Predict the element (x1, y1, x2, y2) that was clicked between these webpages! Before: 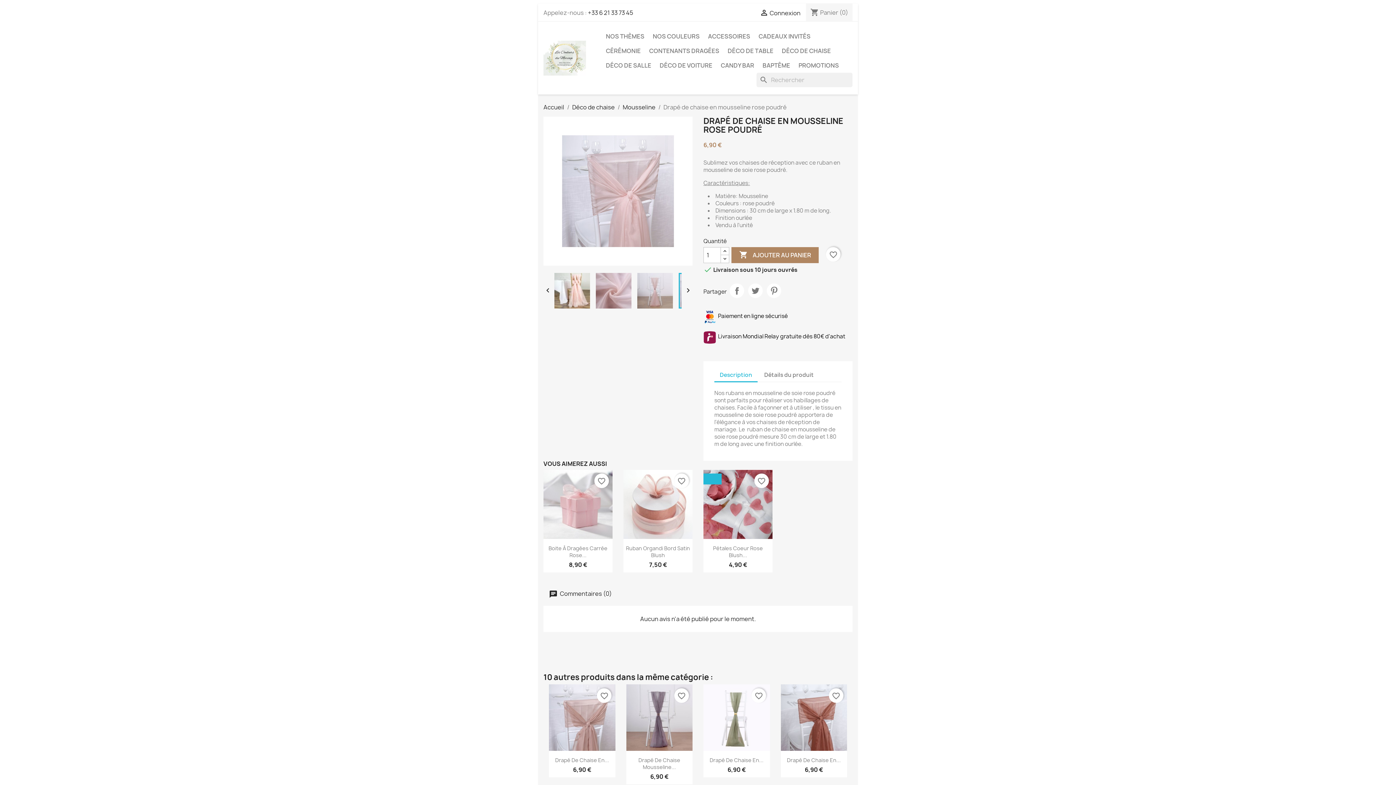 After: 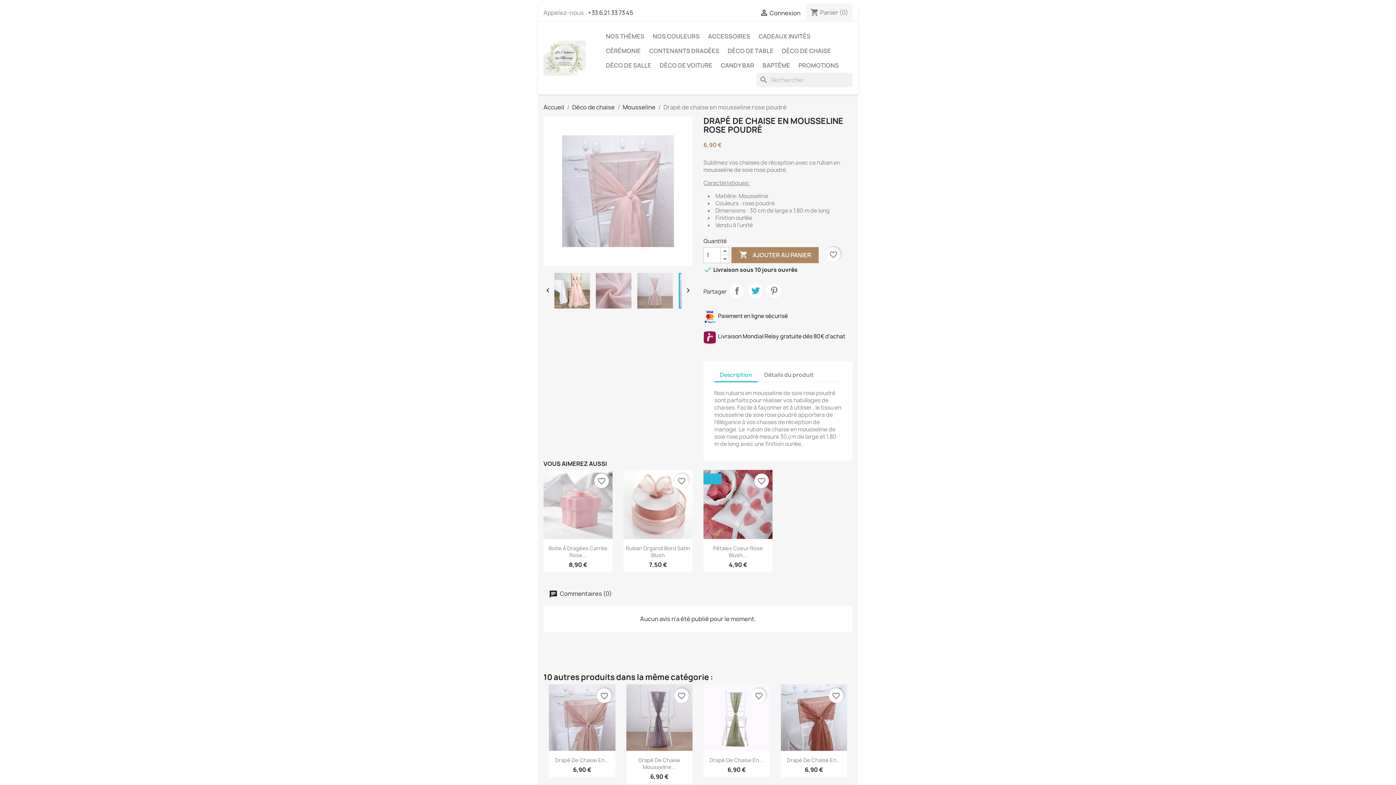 Action: bbox: (748, 283, 762, 298) label: Tweet